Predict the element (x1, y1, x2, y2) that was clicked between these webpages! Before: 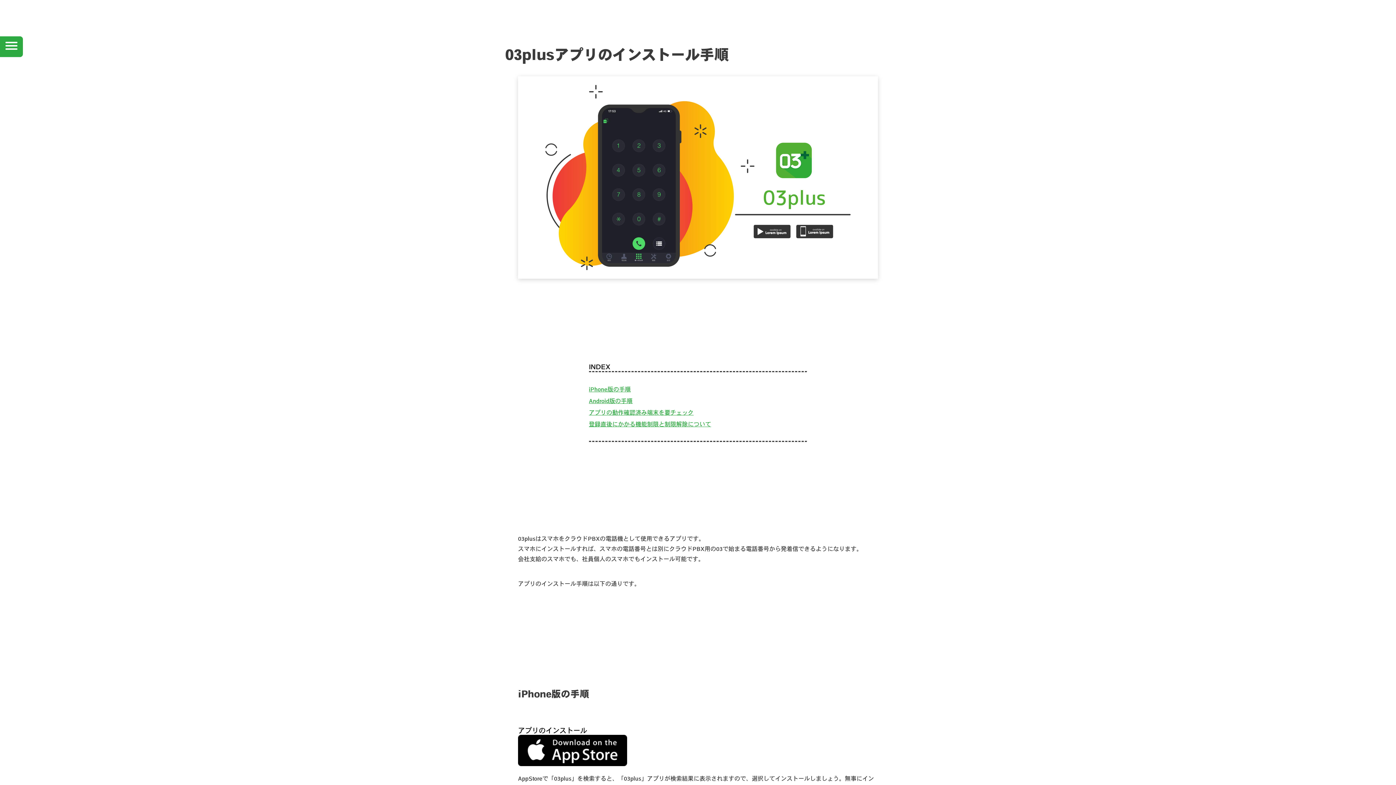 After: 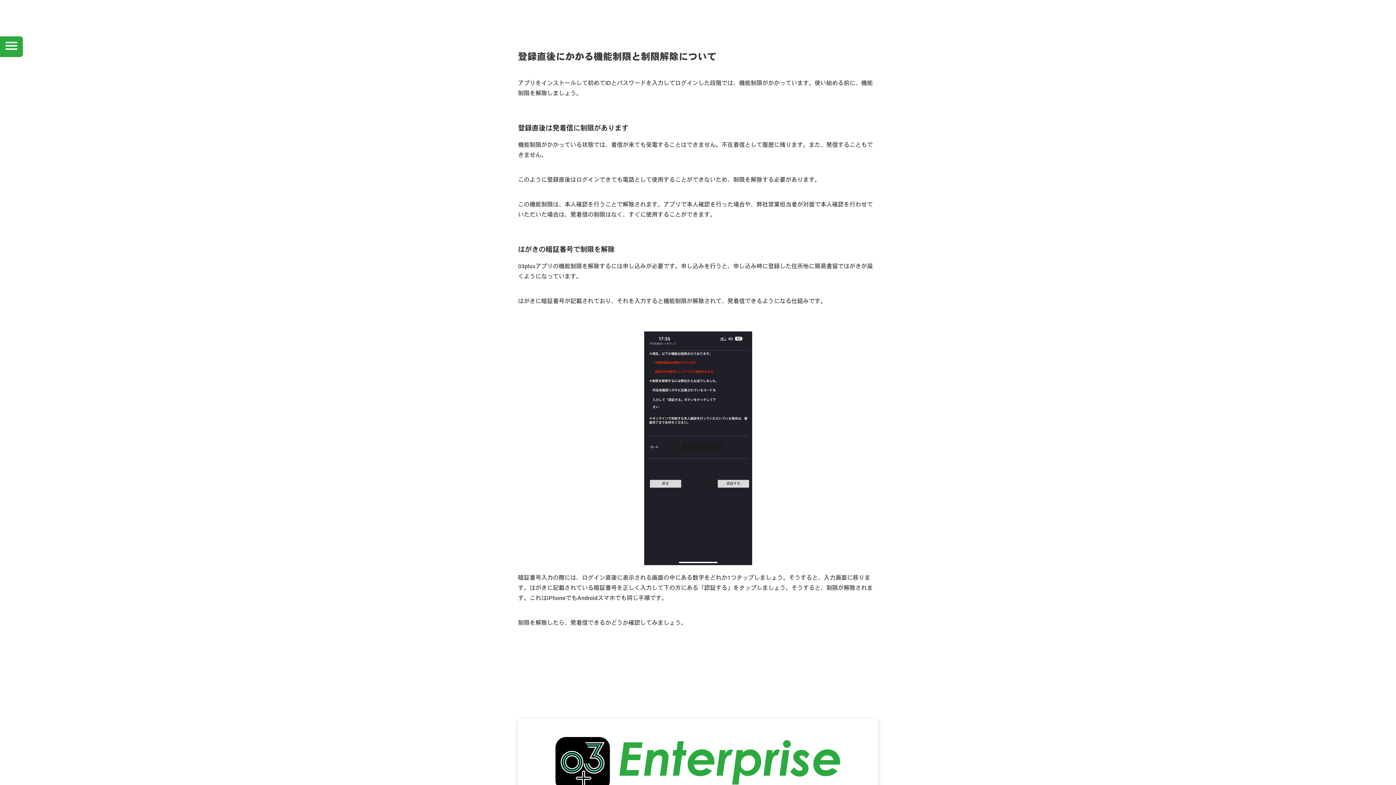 Action: label: 登録直後にかかる機能制限と制限解除について bbox: (589, 418, 807, 430)